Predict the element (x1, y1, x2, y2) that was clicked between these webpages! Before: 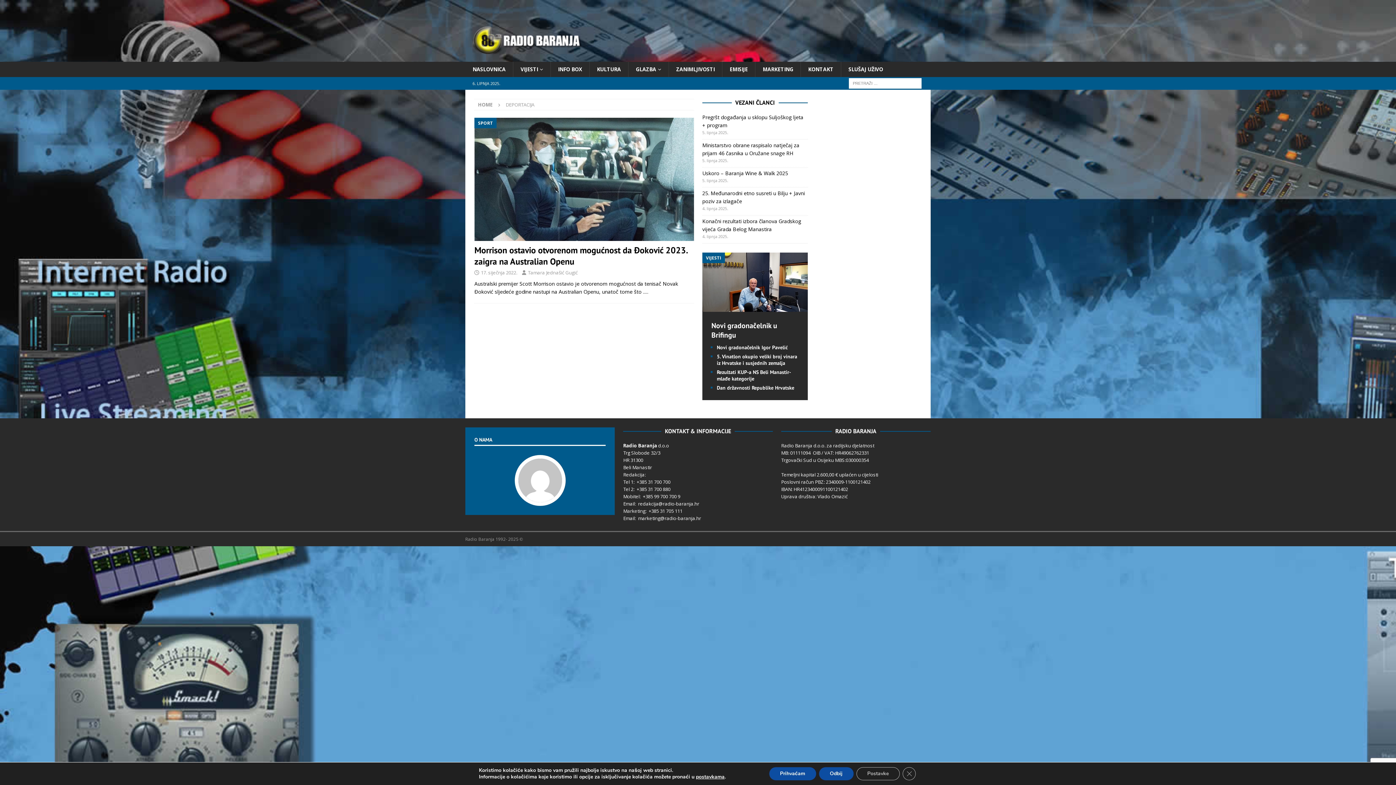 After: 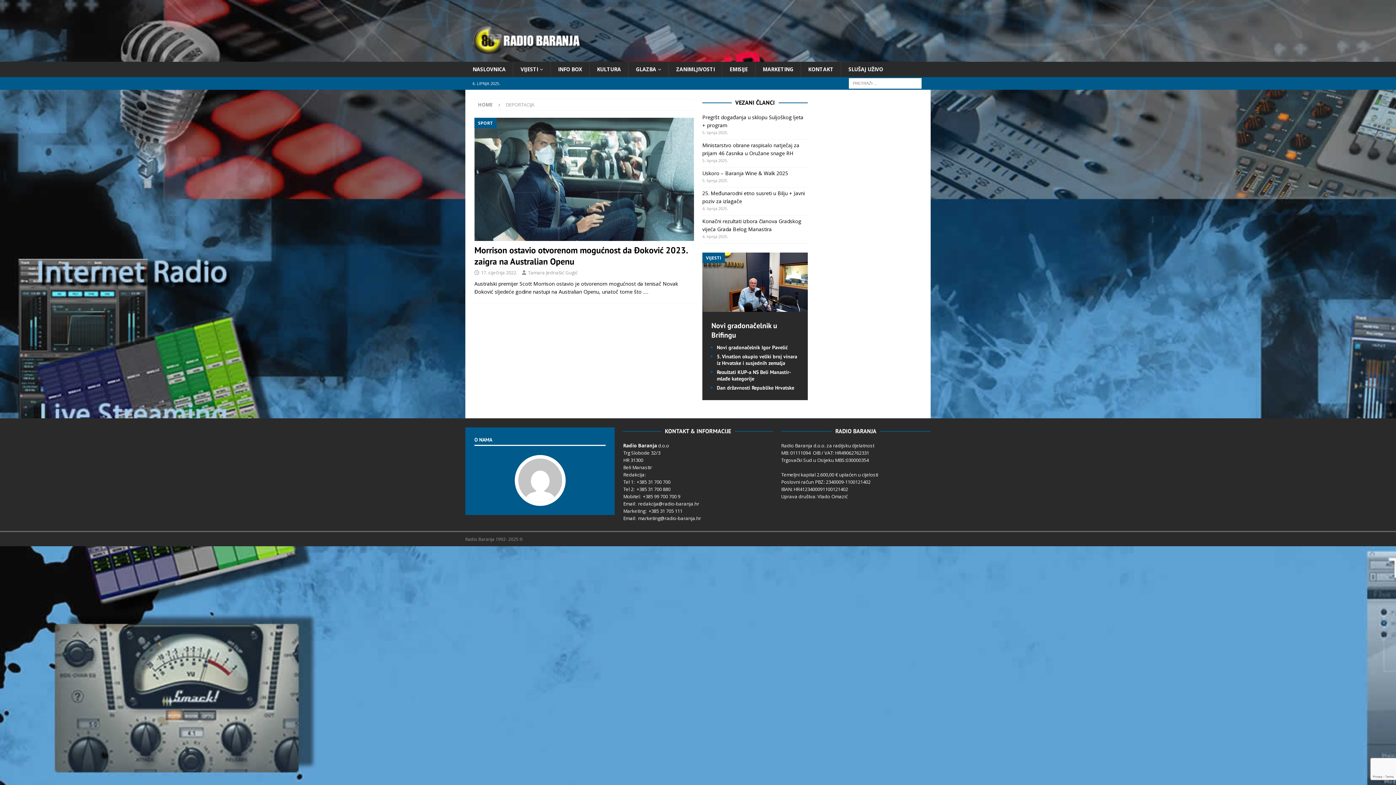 Action: label: Odbij bbox: (819, 767, 853, 780)